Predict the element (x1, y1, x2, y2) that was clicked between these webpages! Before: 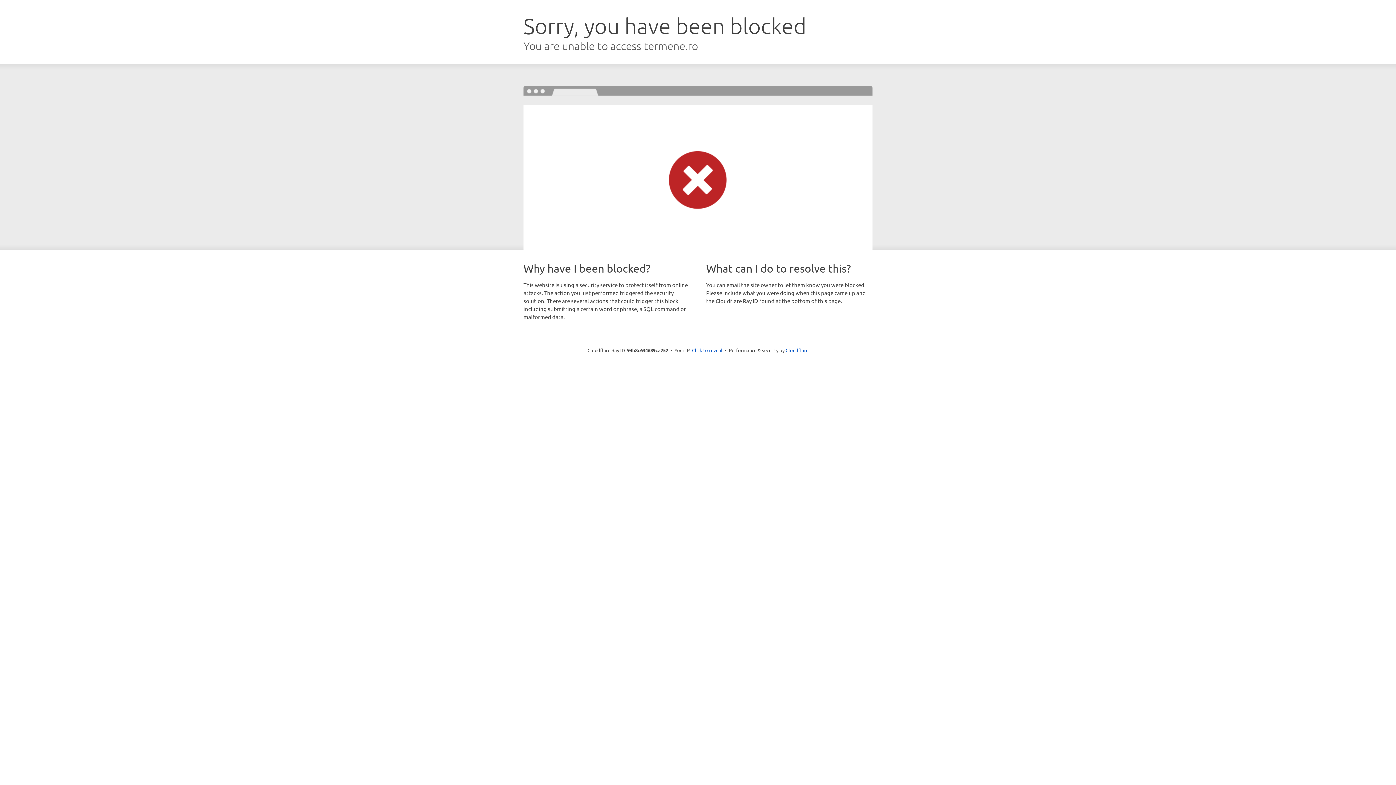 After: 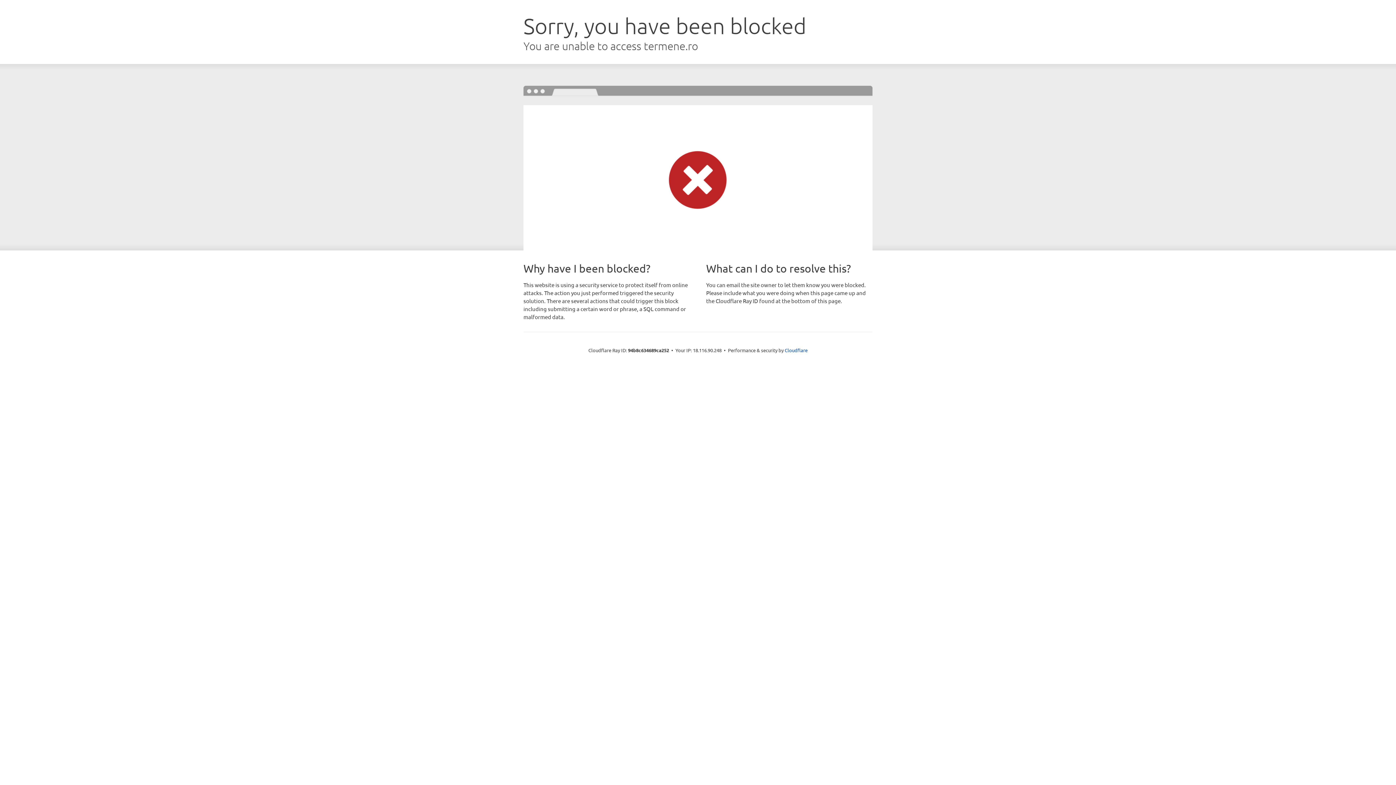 Action: bbox: (692, 346, 722, 353) label: Click to reveal